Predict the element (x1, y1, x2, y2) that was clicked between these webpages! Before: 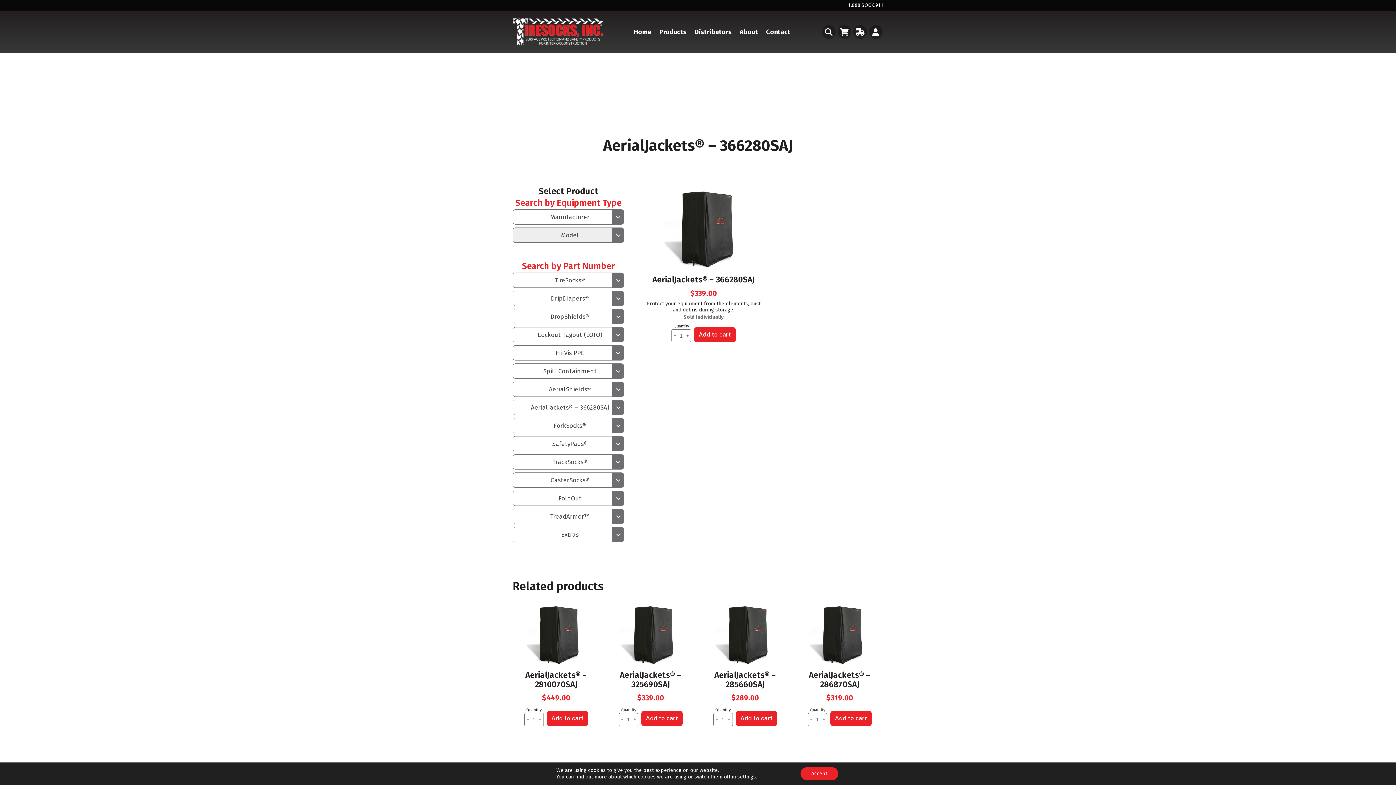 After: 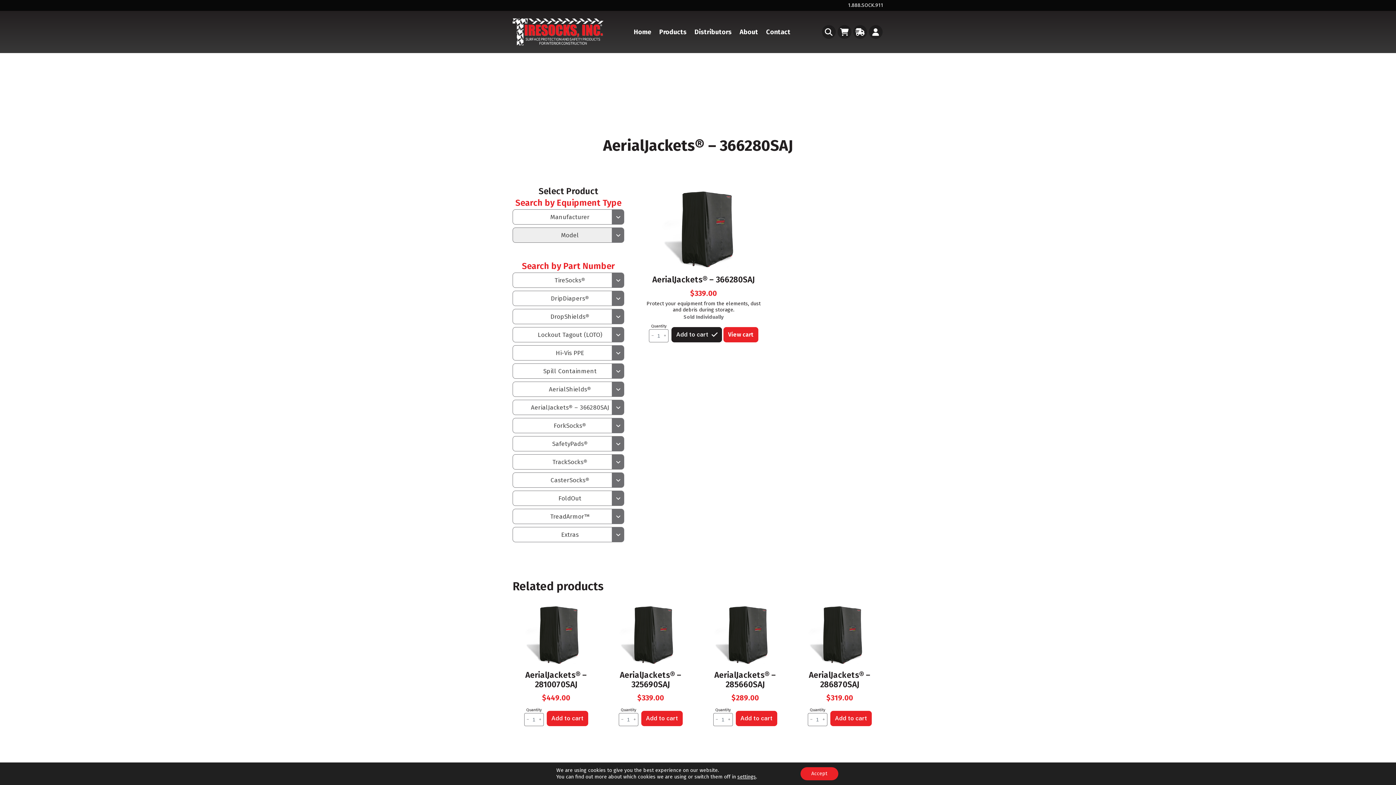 Action: bbox: (694, 327, 735, 342) label: Add to cart